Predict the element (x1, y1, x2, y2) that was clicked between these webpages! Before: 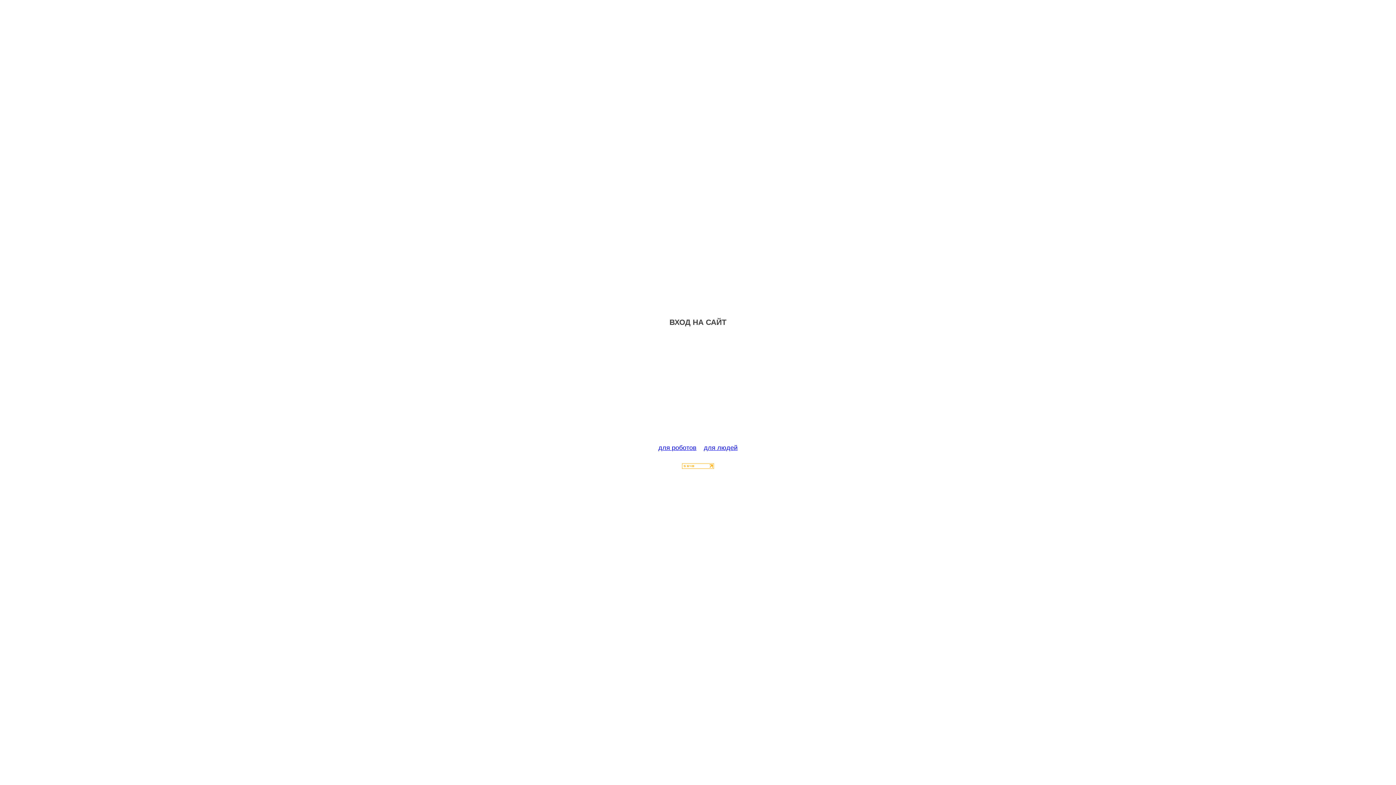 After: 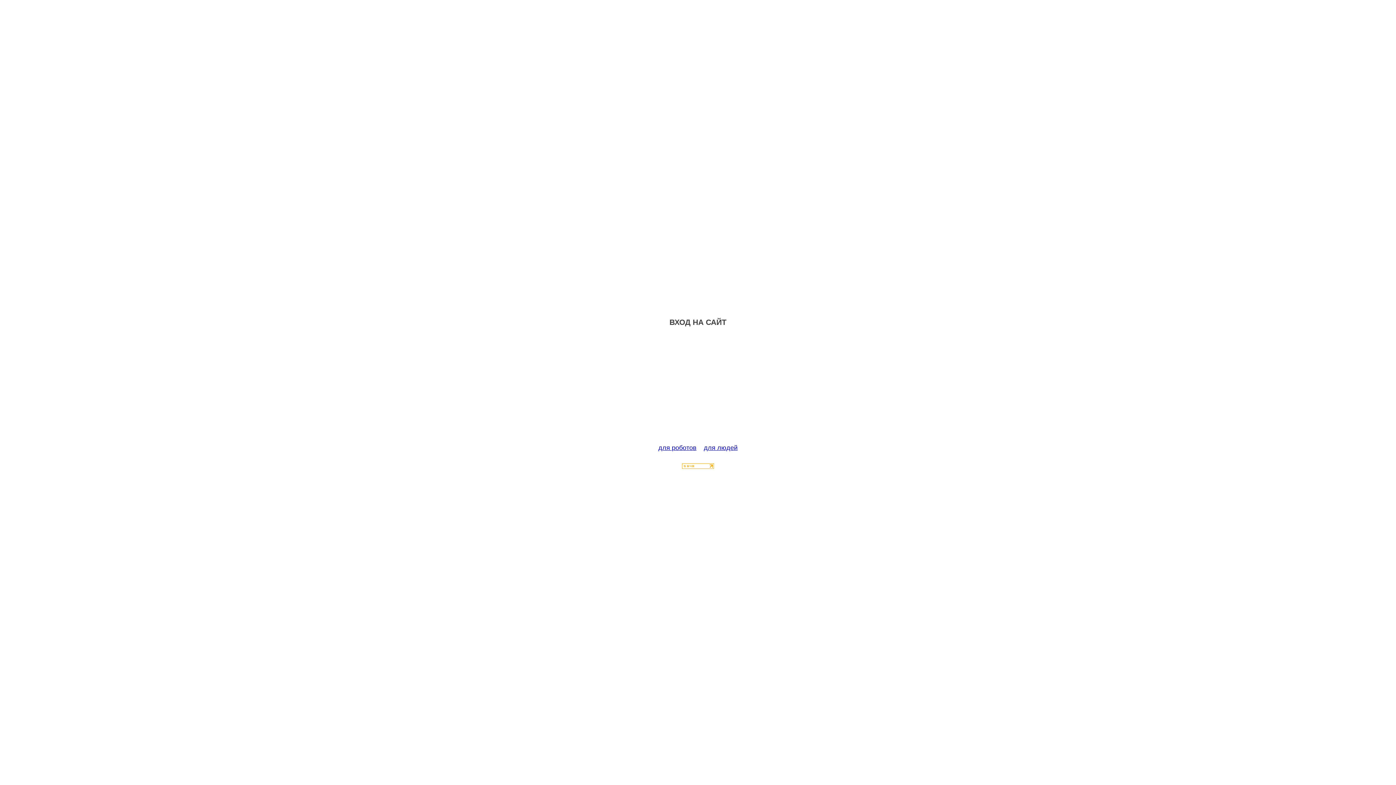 Action: bbox: (682, 463, 714, 470)